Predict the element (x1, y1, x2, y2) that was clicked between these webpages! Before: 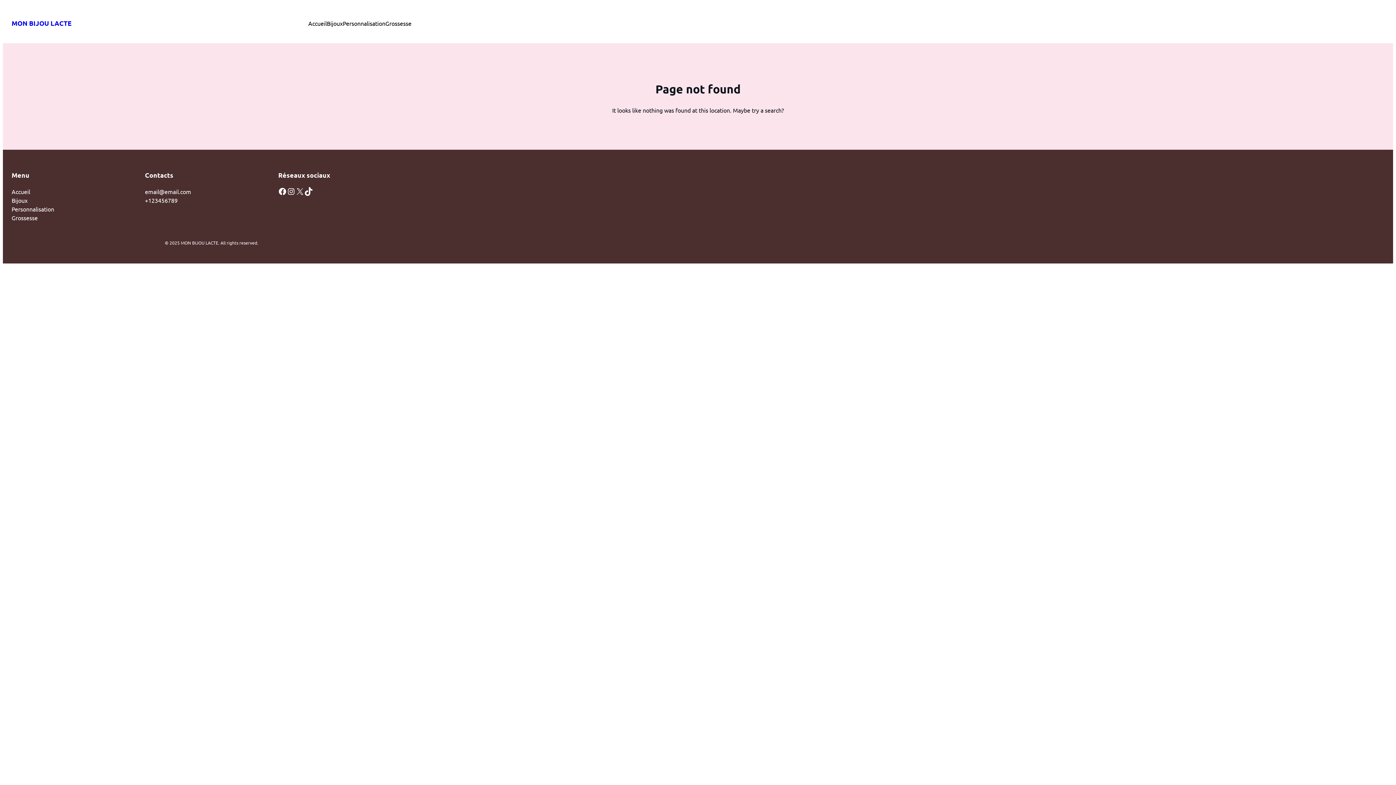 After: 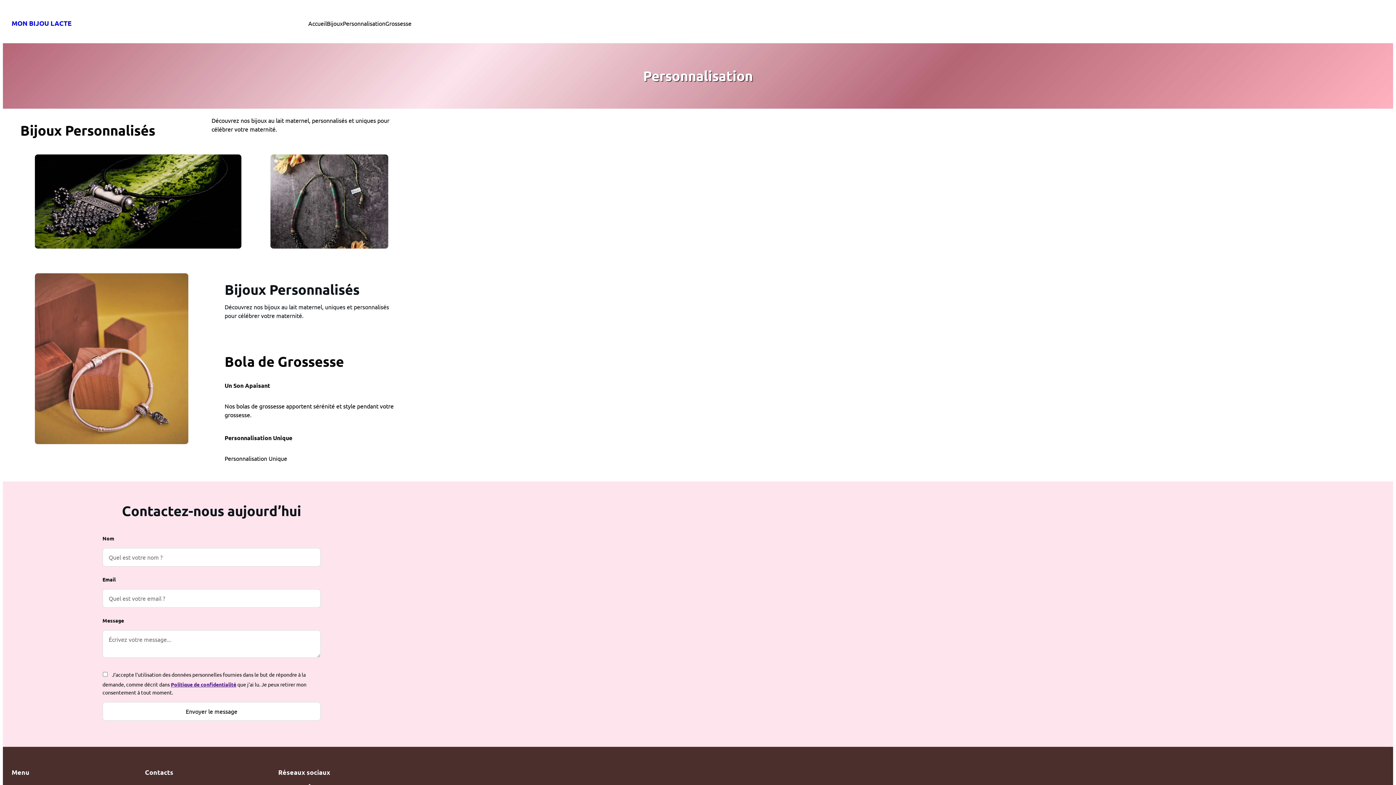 Action: bbox: (342, 18, 385, 27) label: Personnalisation